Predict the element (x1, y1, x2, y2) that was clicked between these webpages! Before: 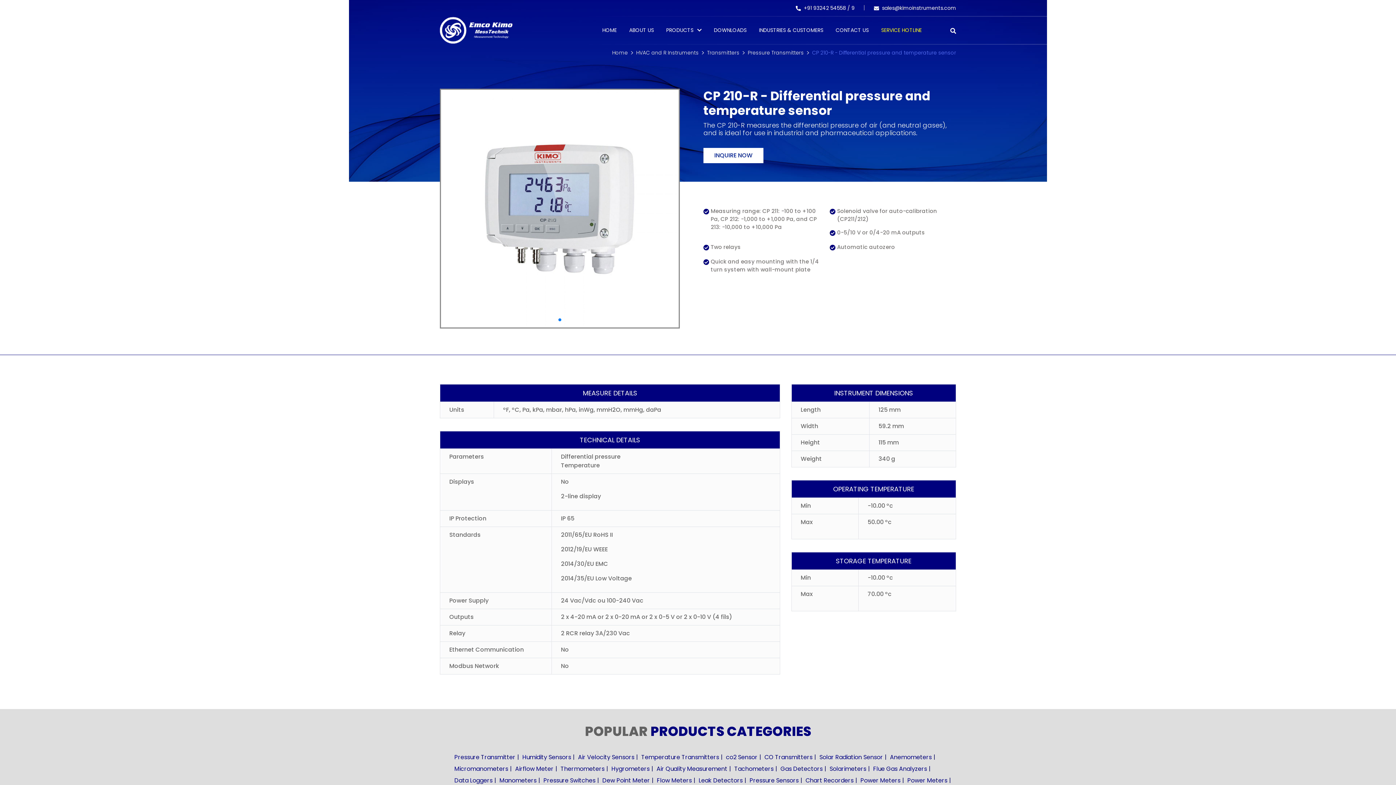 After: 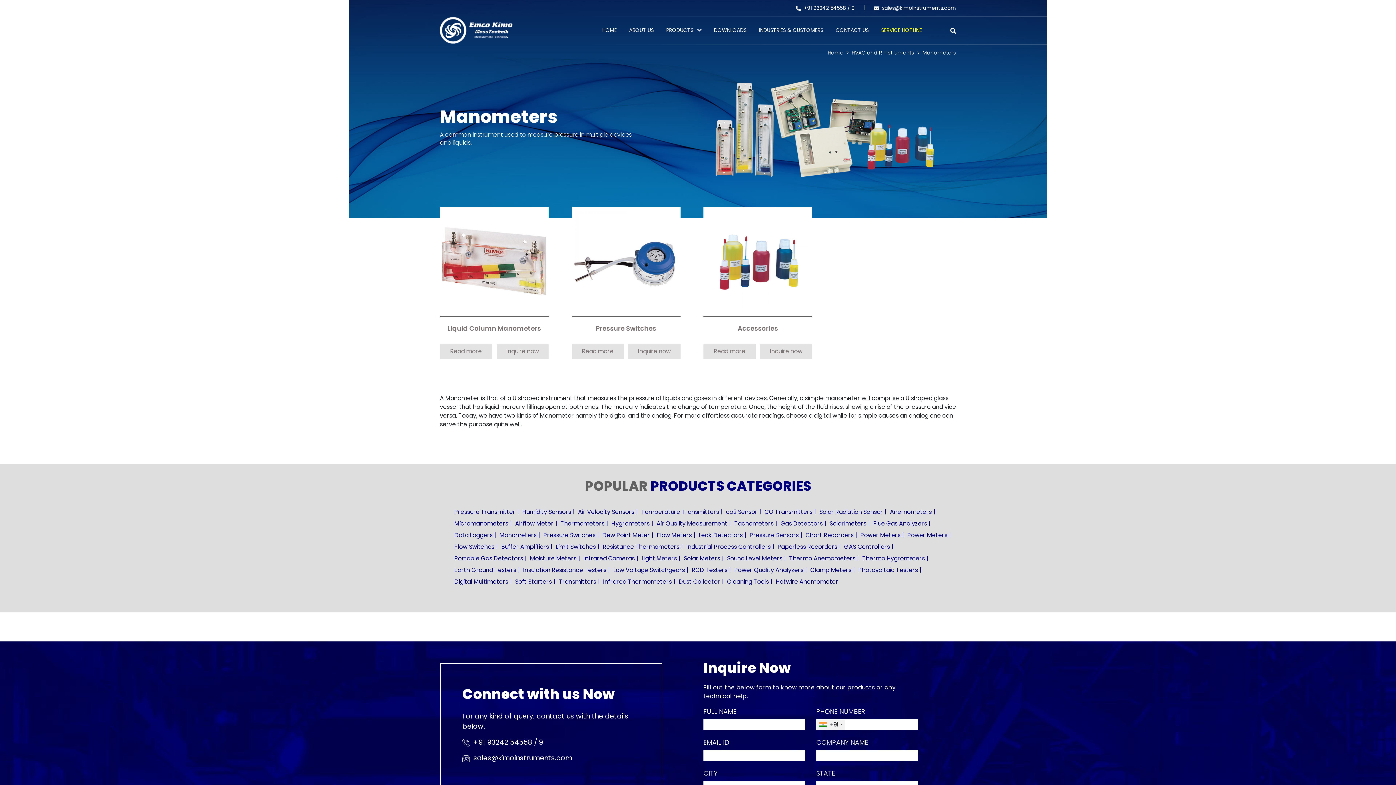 Action: label: Manometers bbox: (499, 776, 536, 785)